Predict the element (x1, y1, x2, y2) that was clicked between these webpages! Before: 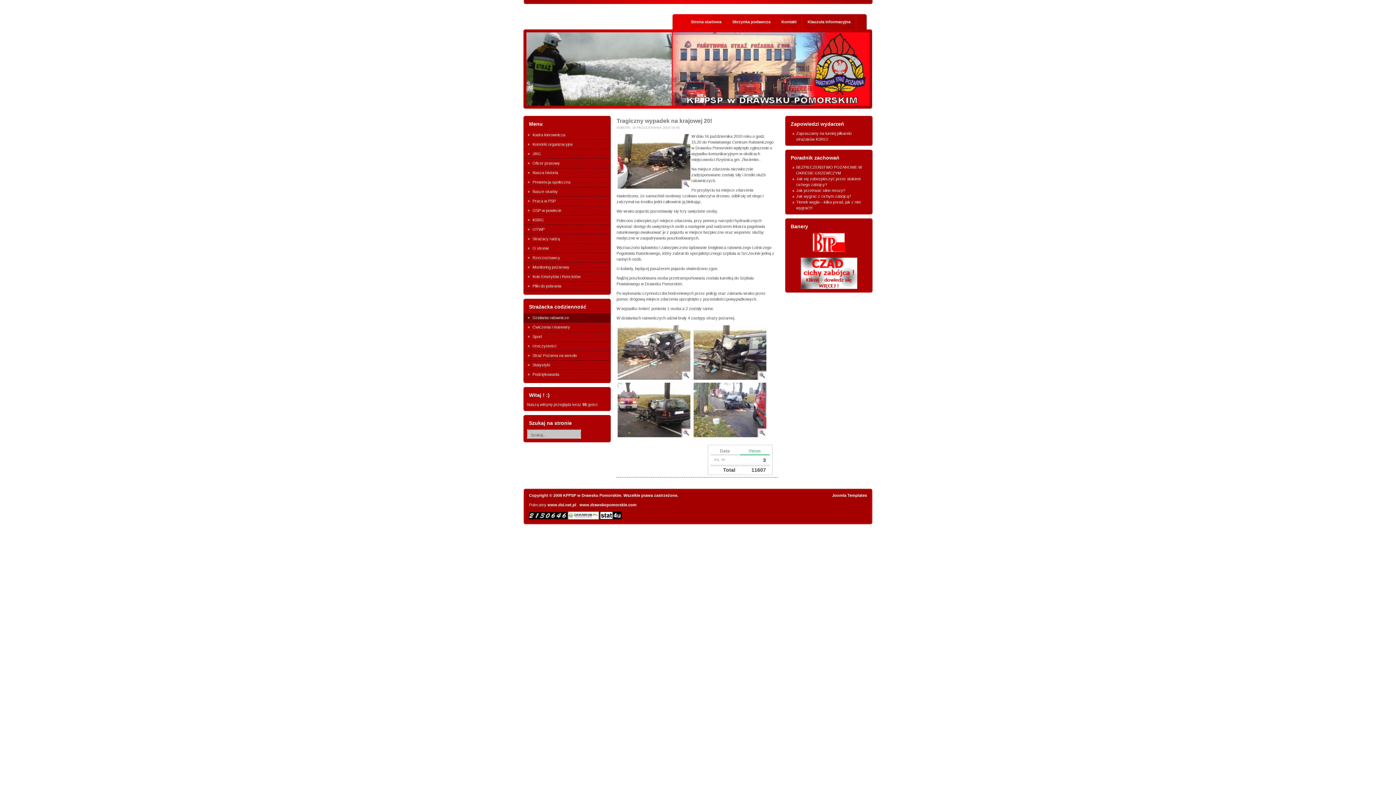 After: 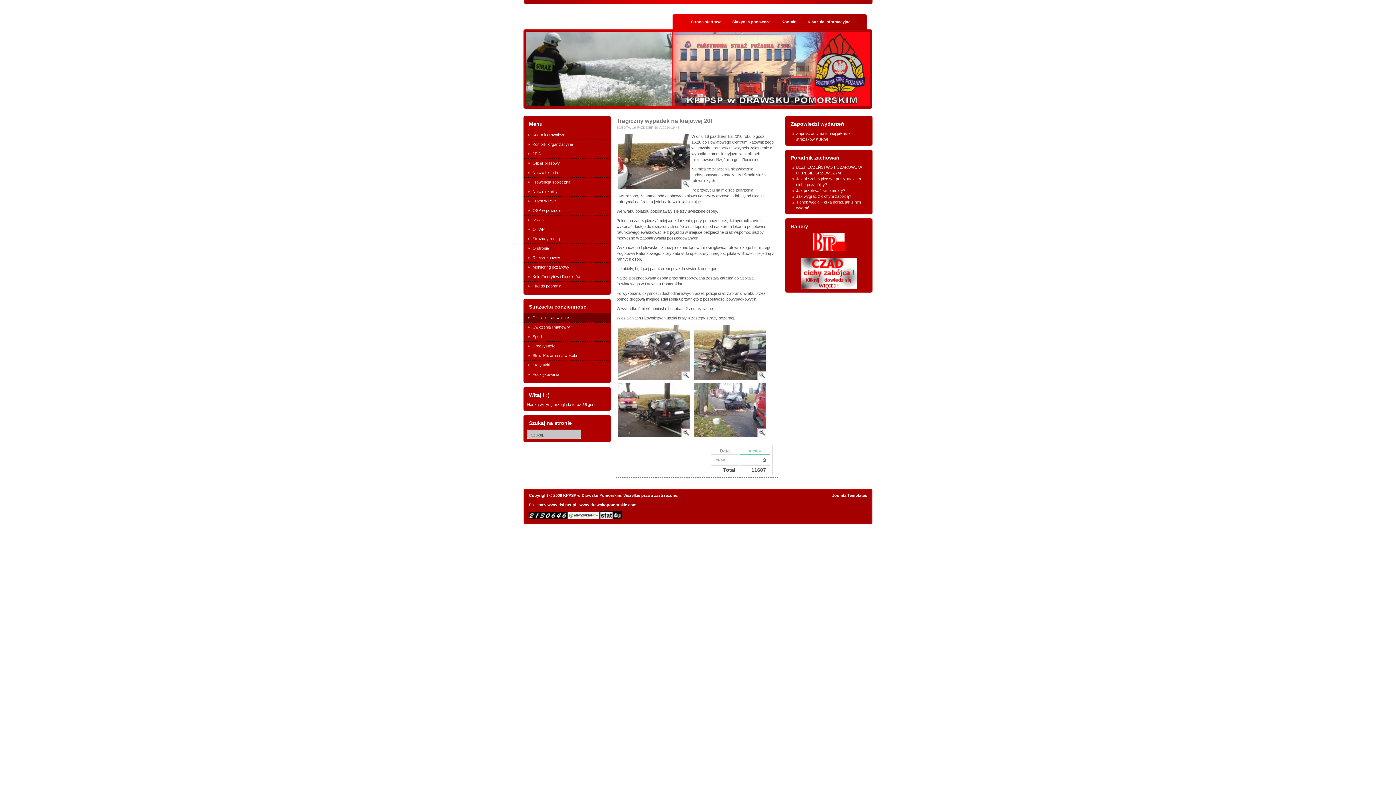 Action: bbox: (813, 248, 845, 252)